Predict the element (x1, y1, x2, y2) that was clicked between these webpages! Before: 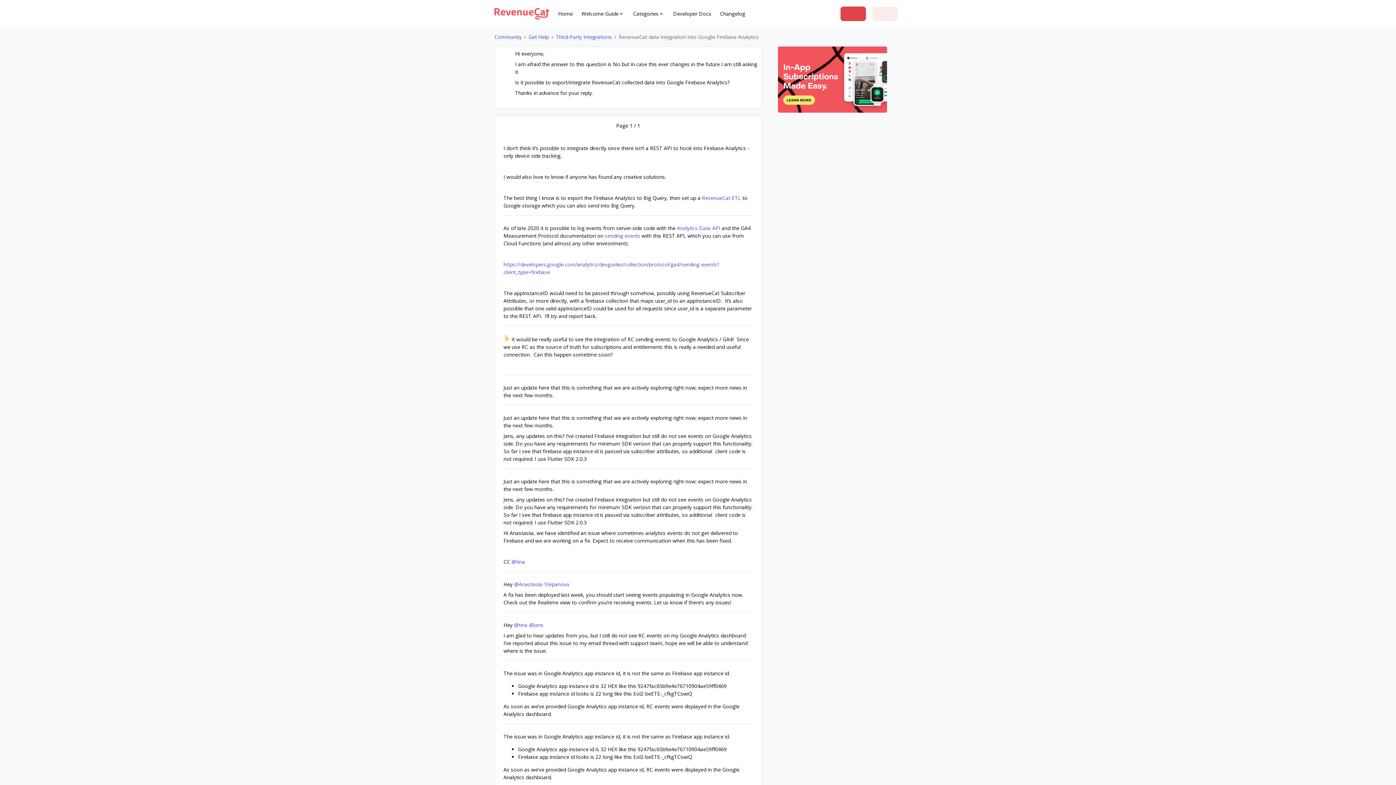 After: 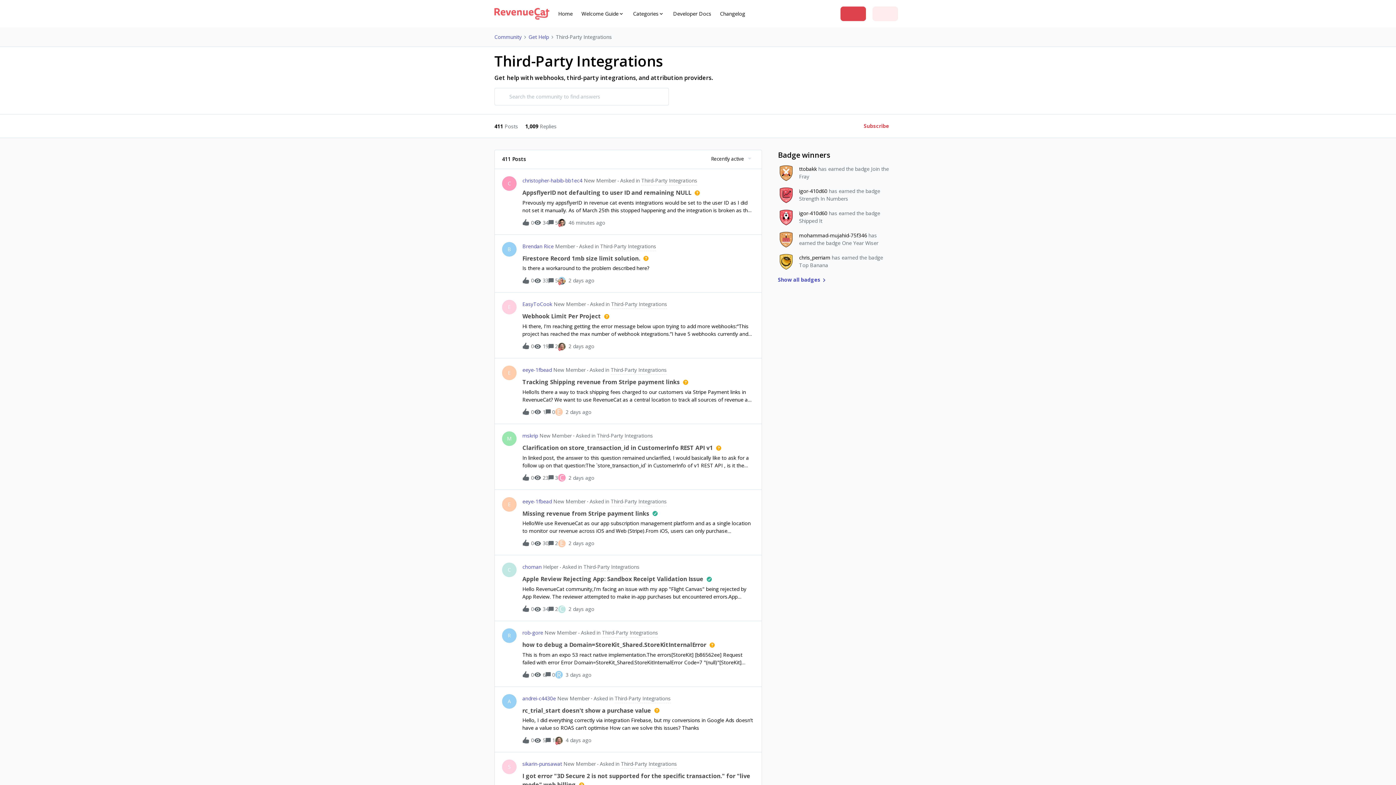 Action: label: Third-Party Integrations bbox: (556, 33, 612, 40)